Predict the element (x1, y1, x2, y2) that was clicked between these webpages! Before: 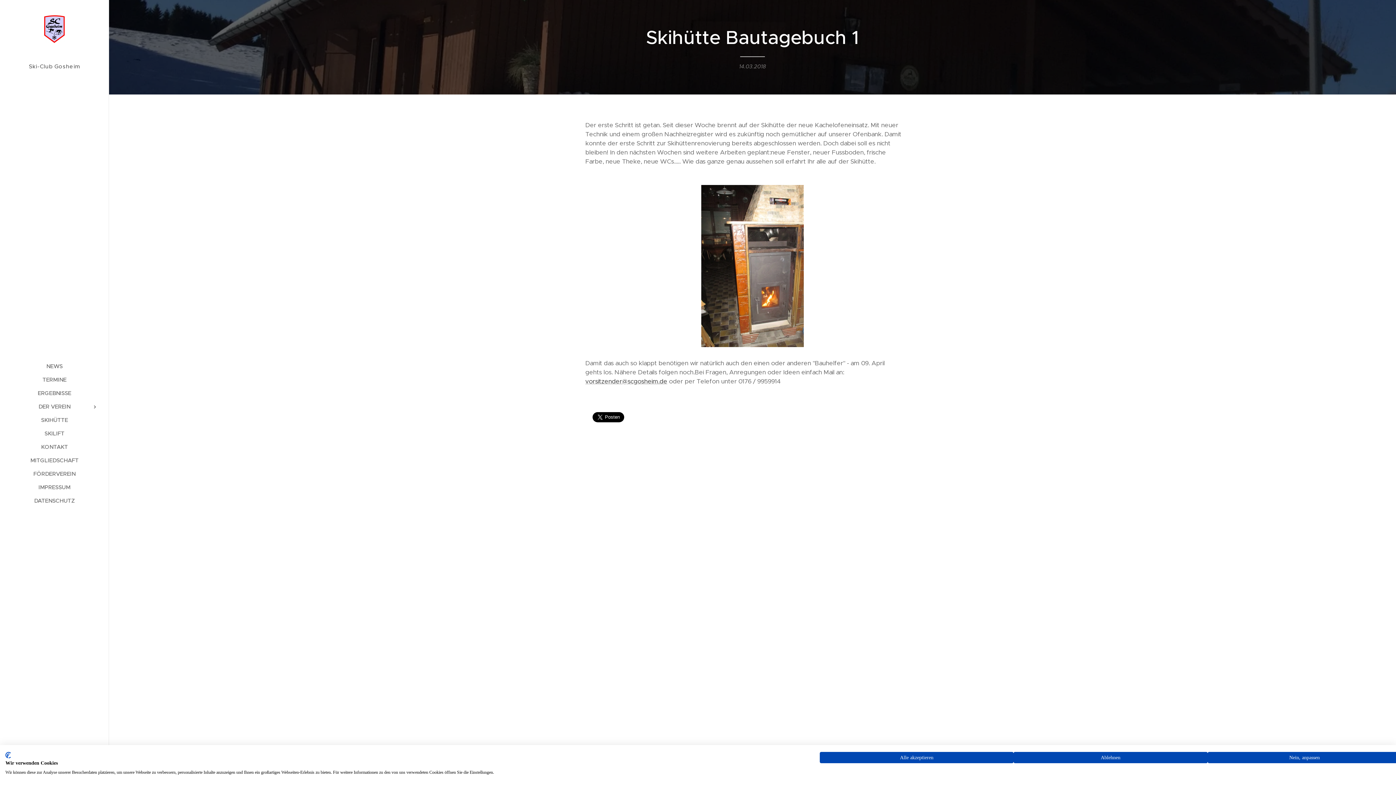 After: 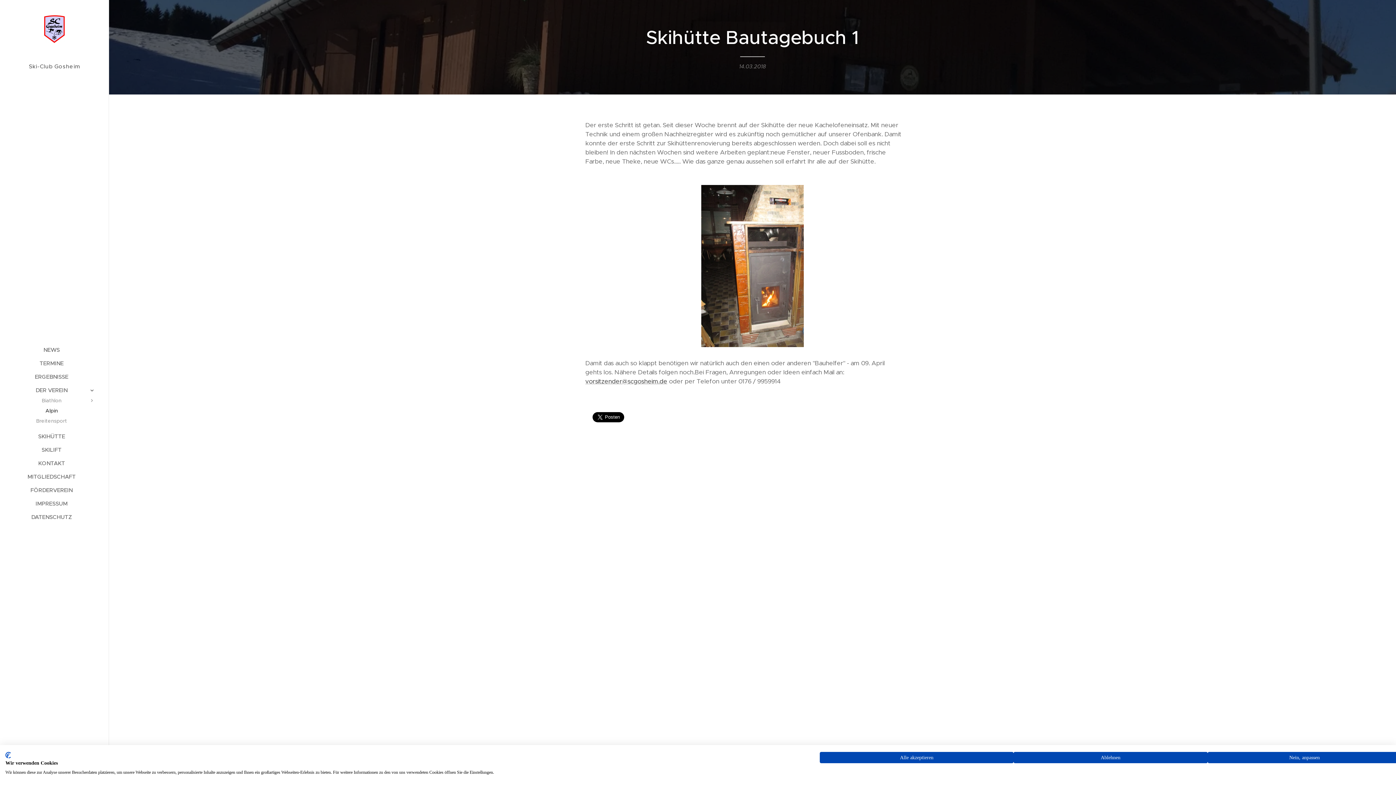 Action: bbox: (88, 403, 101, 411)